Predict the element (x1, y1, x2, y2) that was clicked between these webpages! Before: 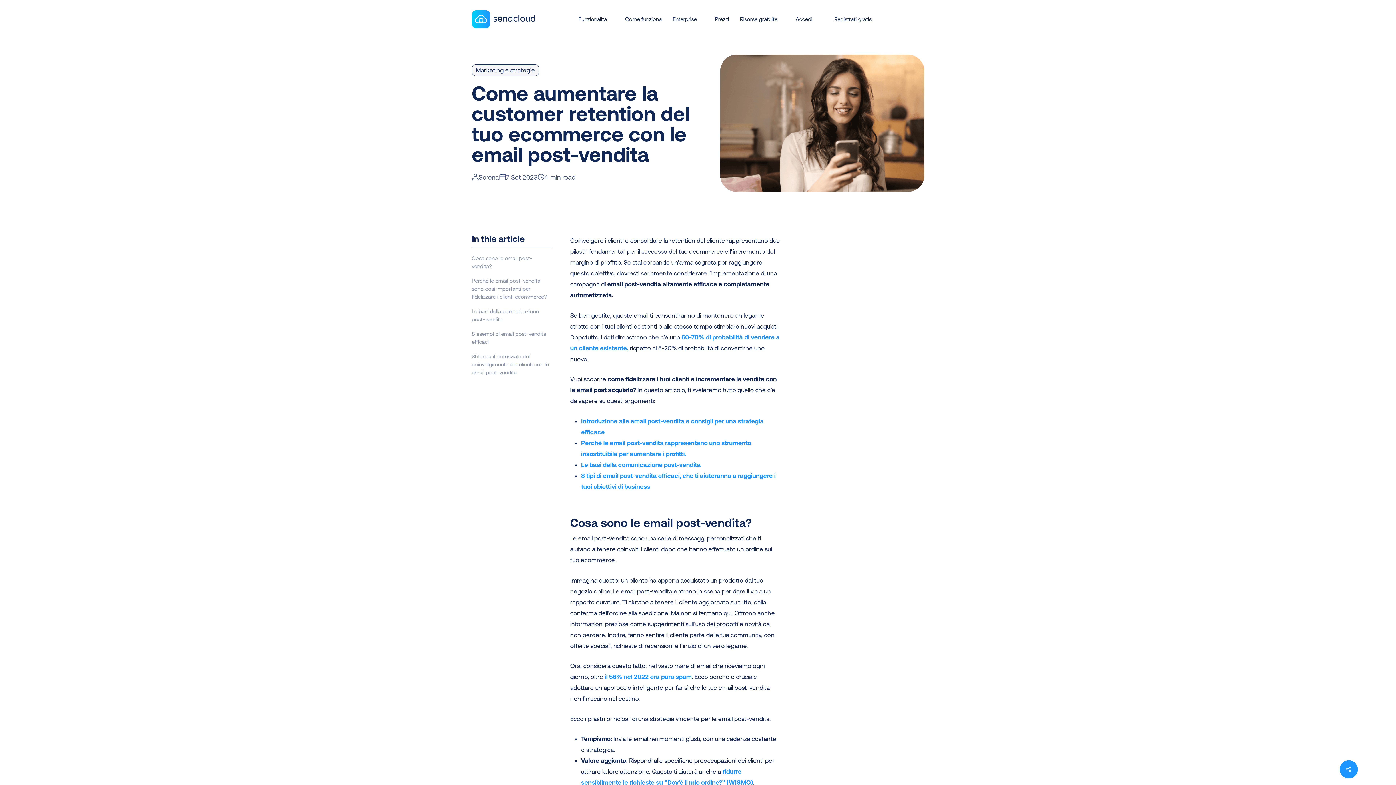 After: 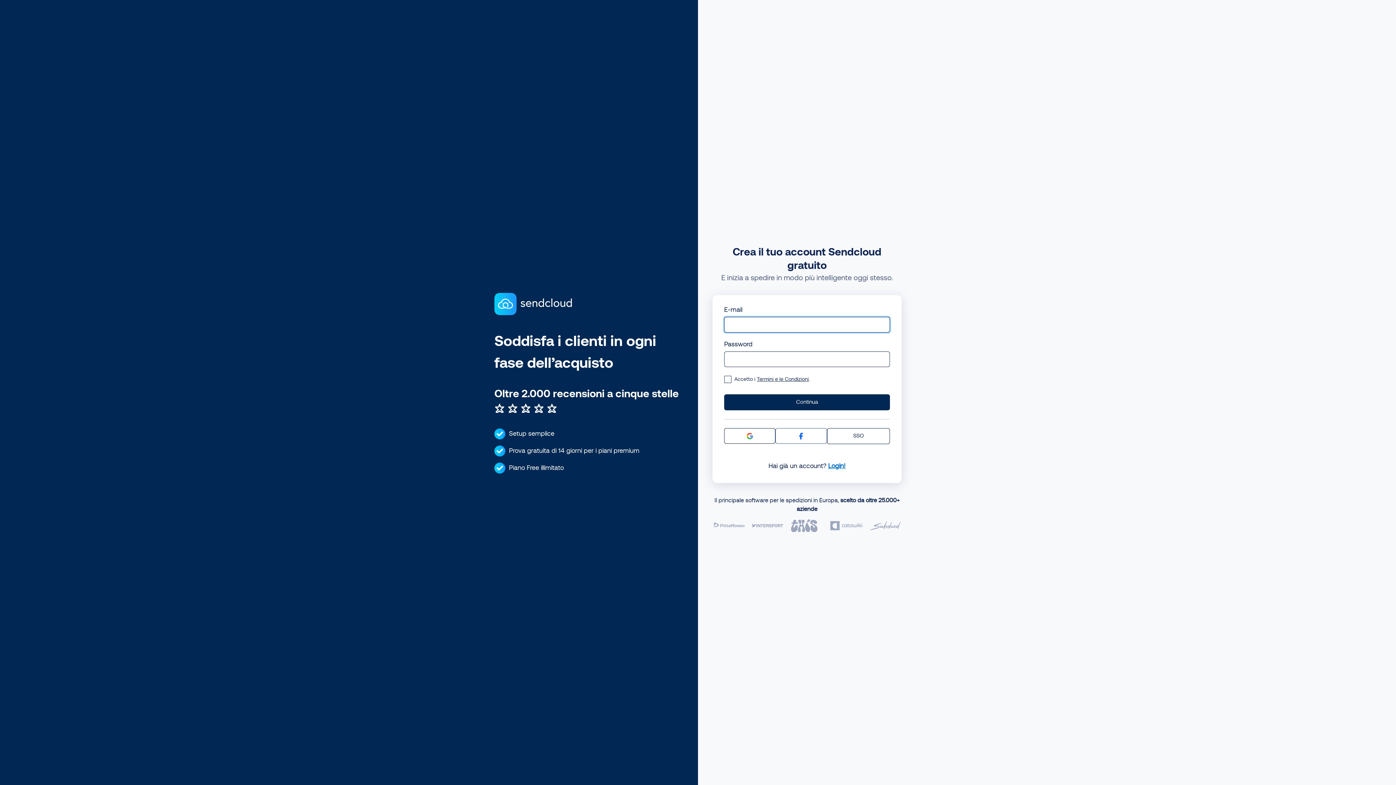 Action: bbox: (823, 16, 882, 22) label: Registrati gratis